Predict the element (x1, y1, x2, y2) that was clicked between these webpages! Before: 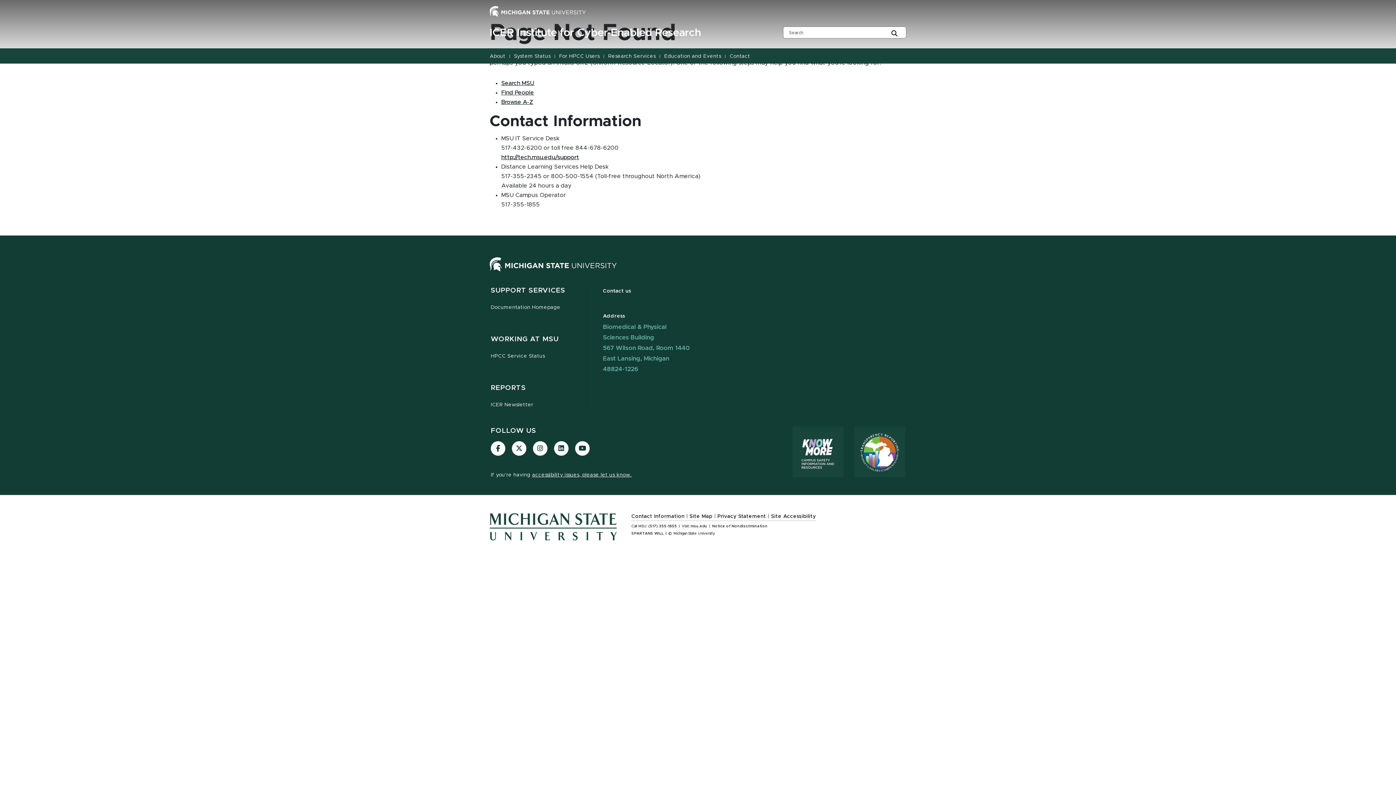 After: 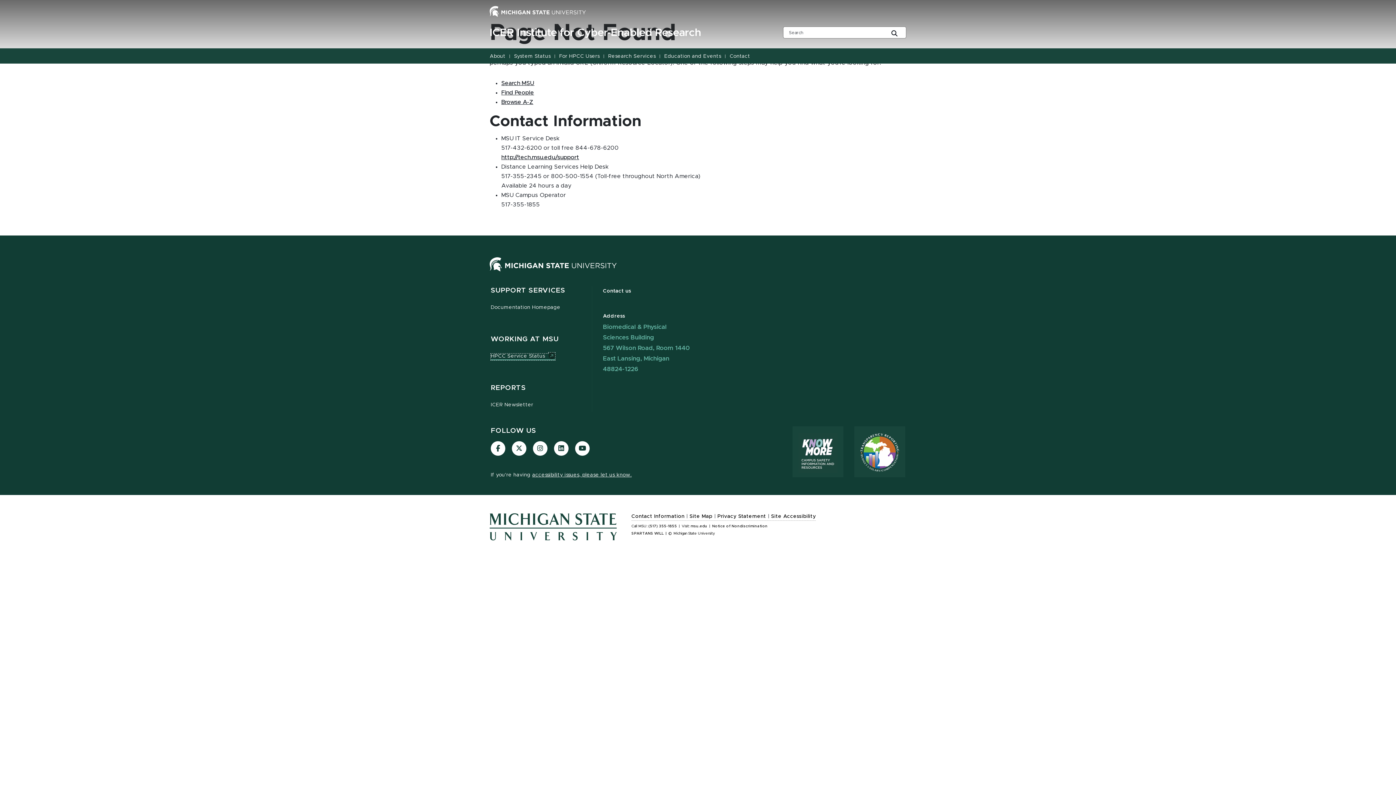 Action: label: HPCC Service Status bbox: (490, 353, 545, 359)